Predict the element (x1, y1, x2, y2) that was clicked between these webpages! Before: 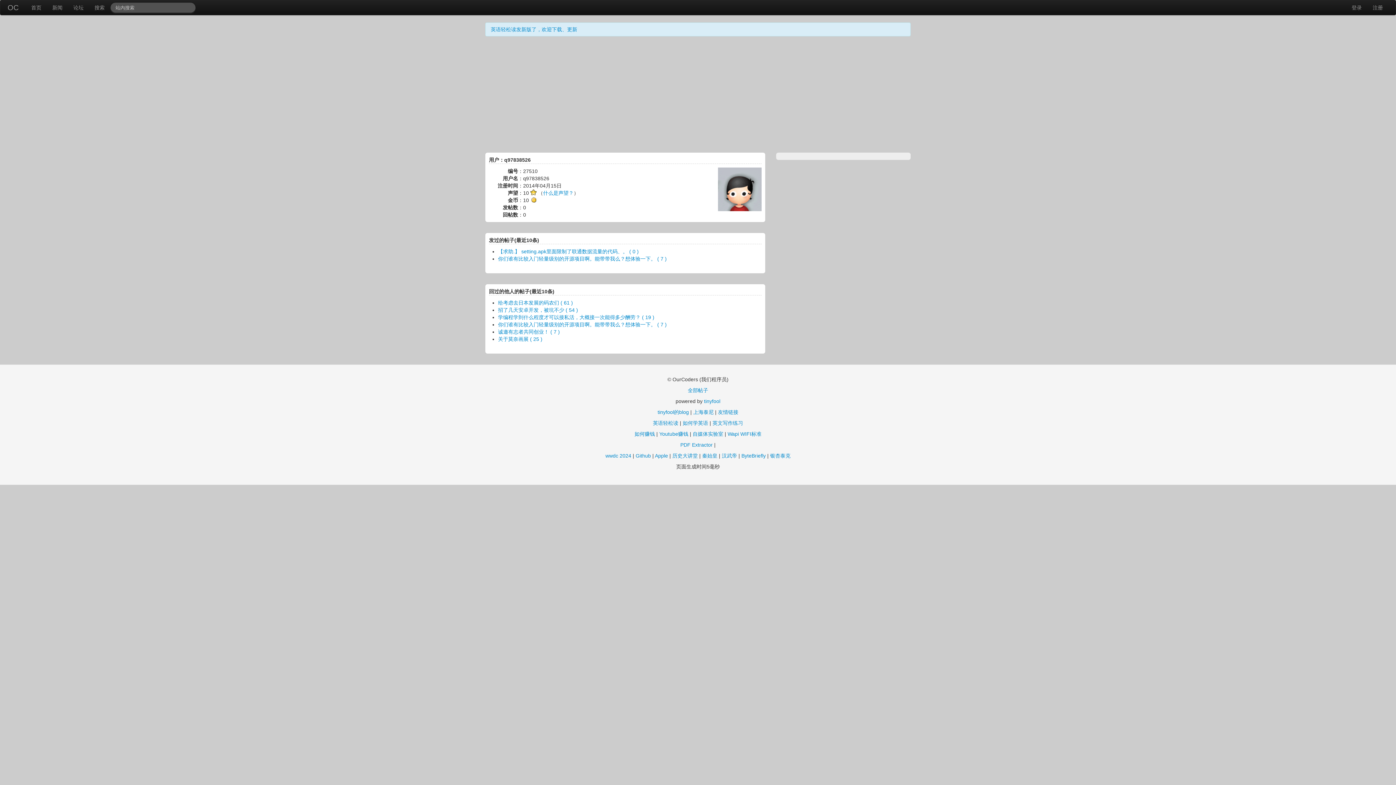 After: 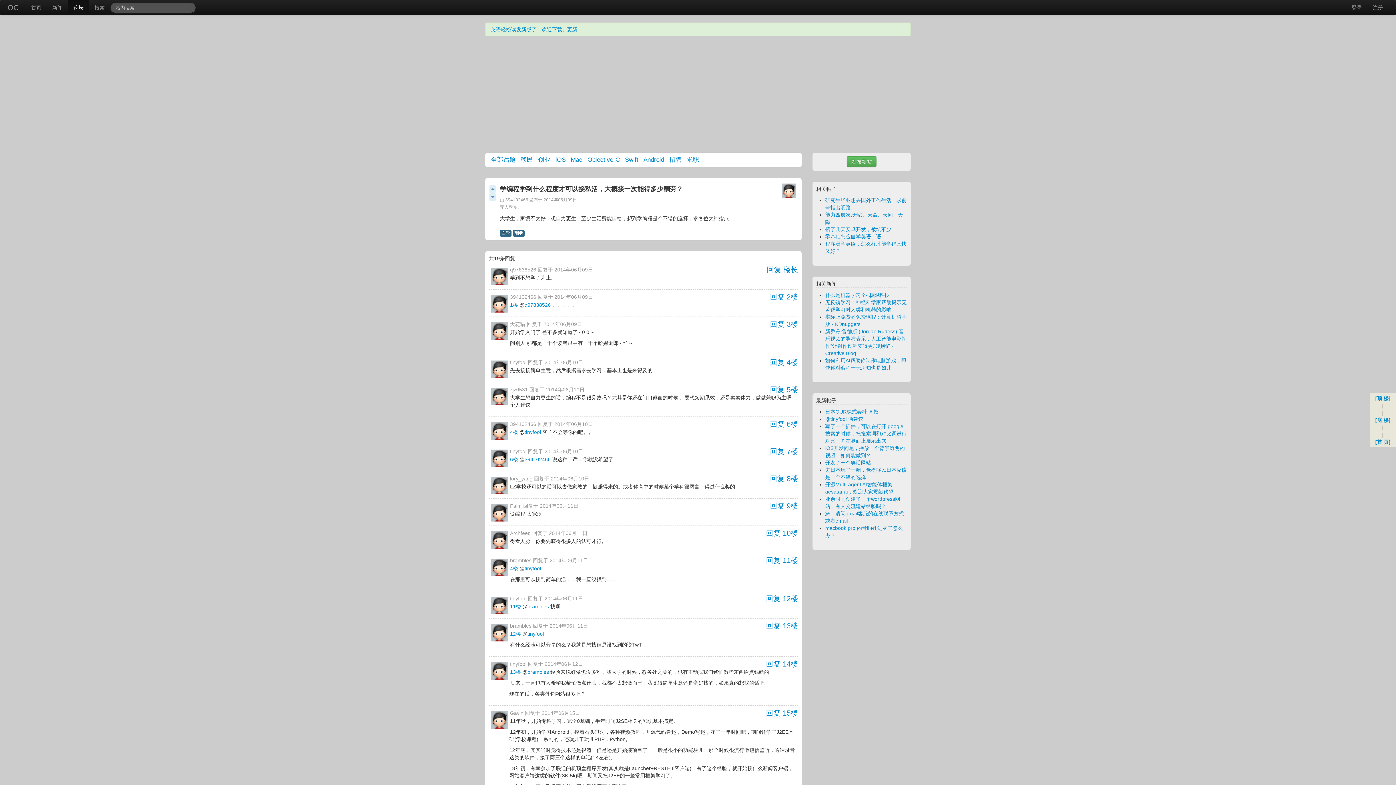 Action: bbox: (498, 314, 654, 320) label: 学编程学到什么程度才可以接私活，大概接一次能得多少酬劳？ ( 19 )